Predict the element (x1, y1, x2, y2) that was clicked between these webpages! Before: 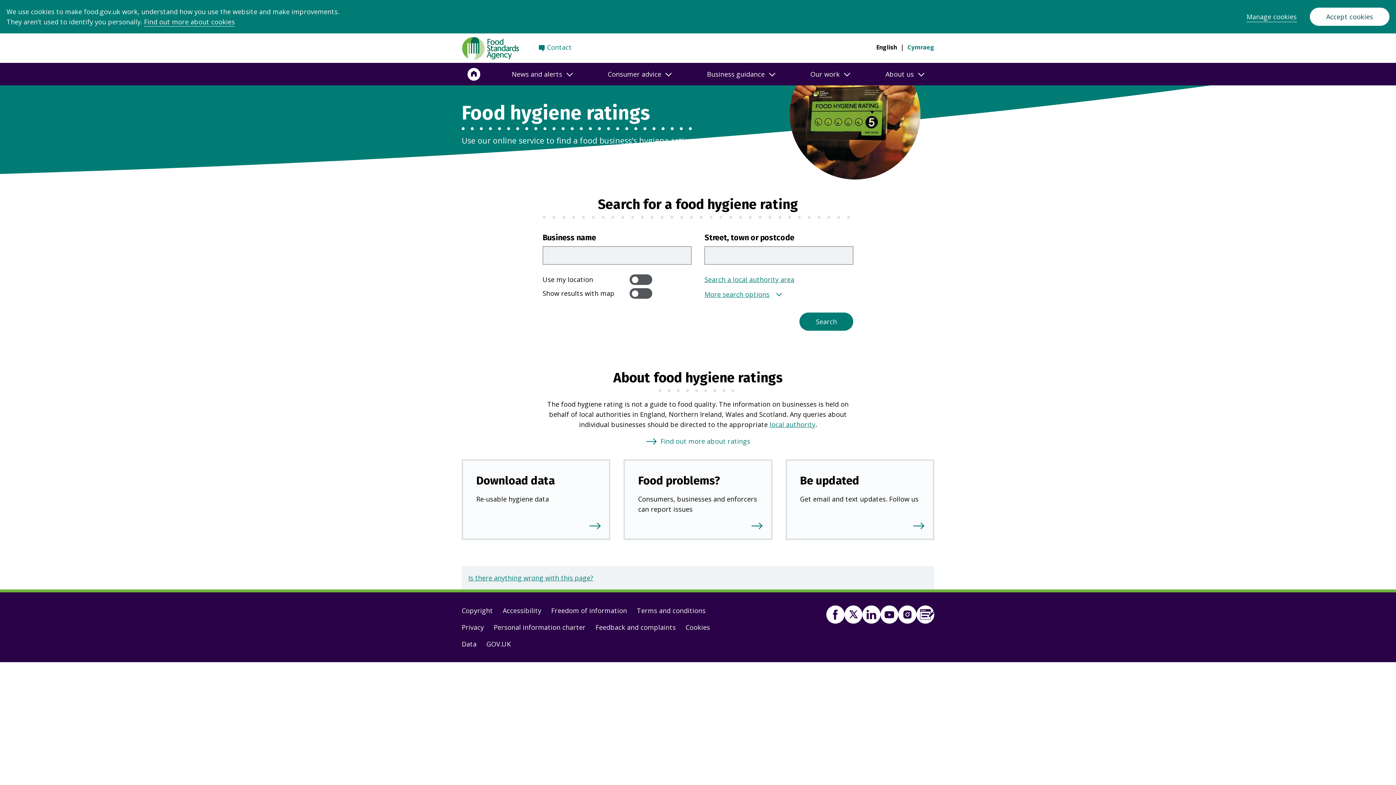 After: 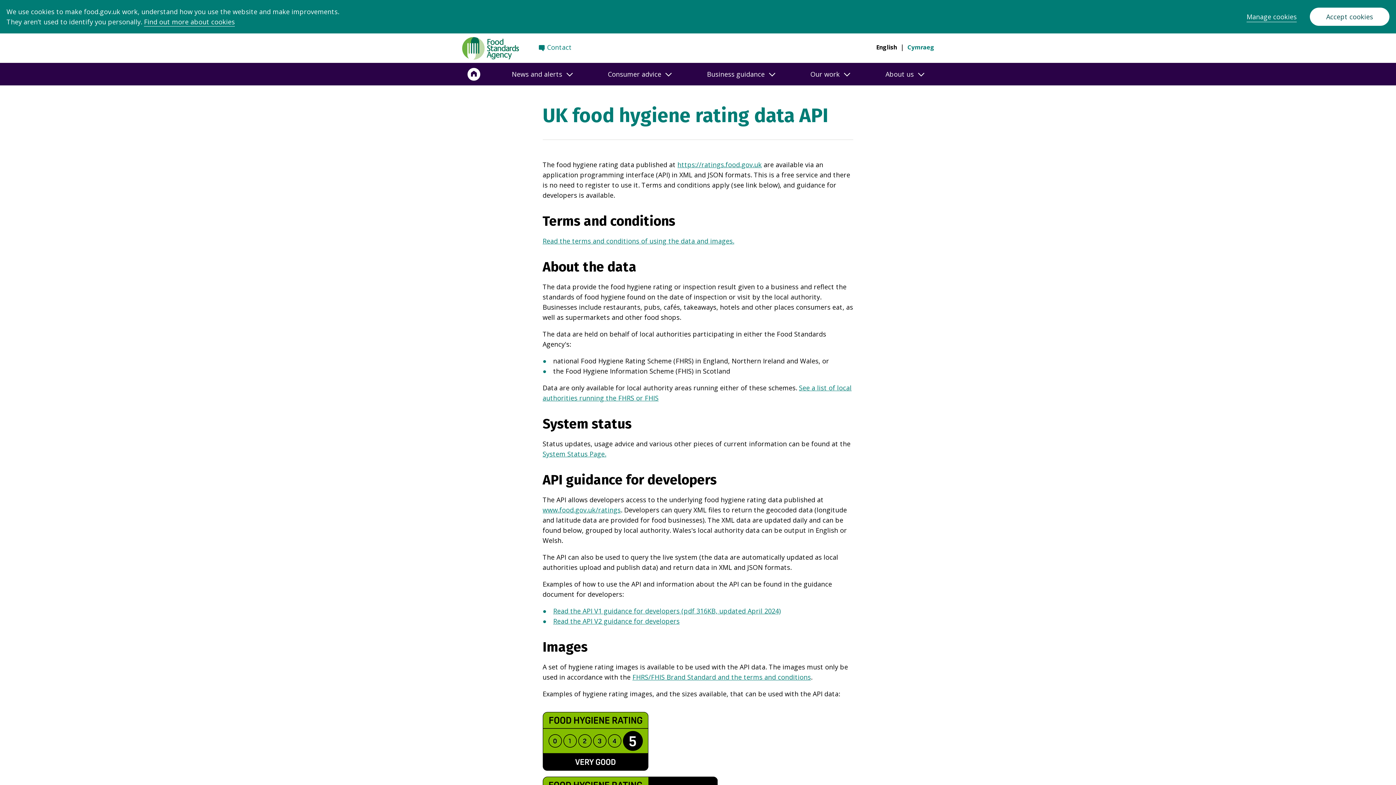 Action: bbox: (476, 474, 554, 487) label: Download data